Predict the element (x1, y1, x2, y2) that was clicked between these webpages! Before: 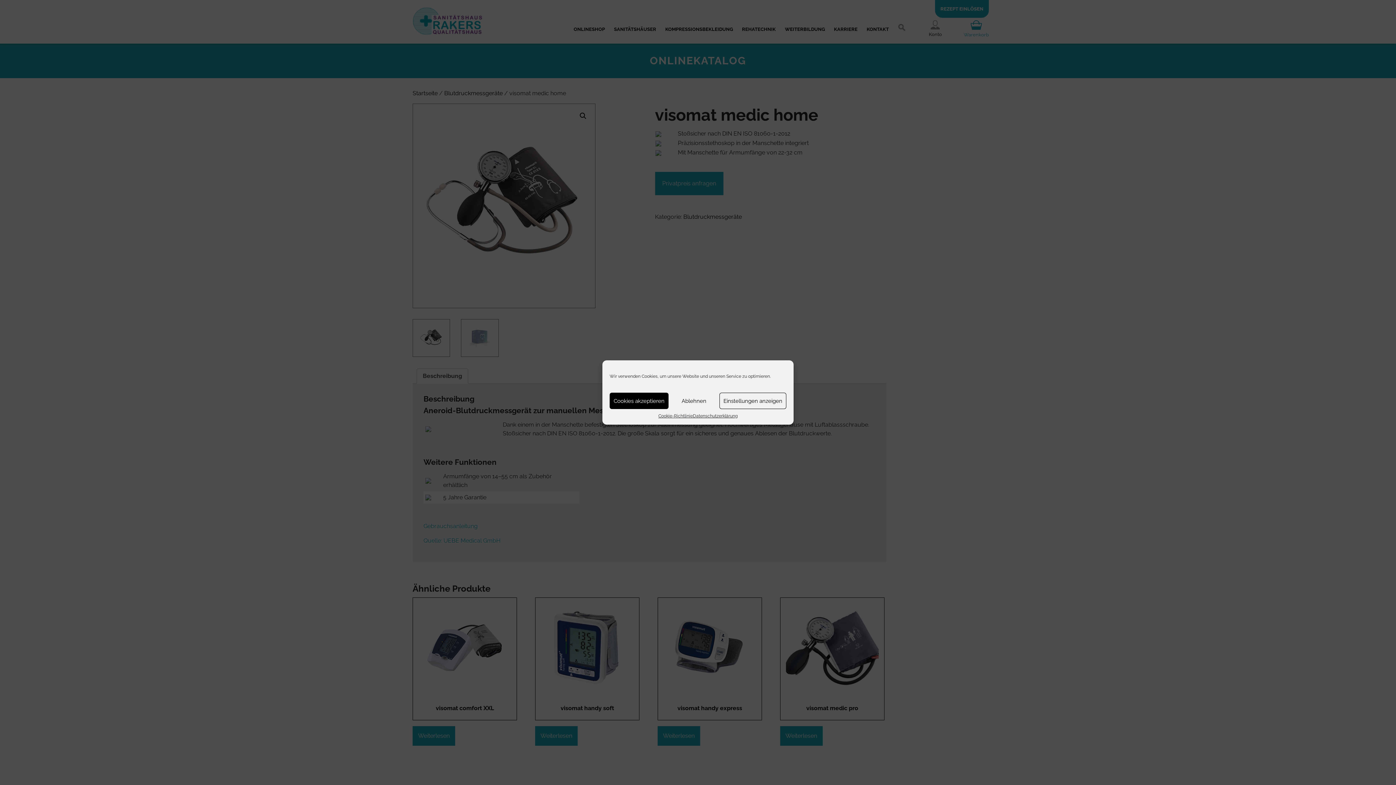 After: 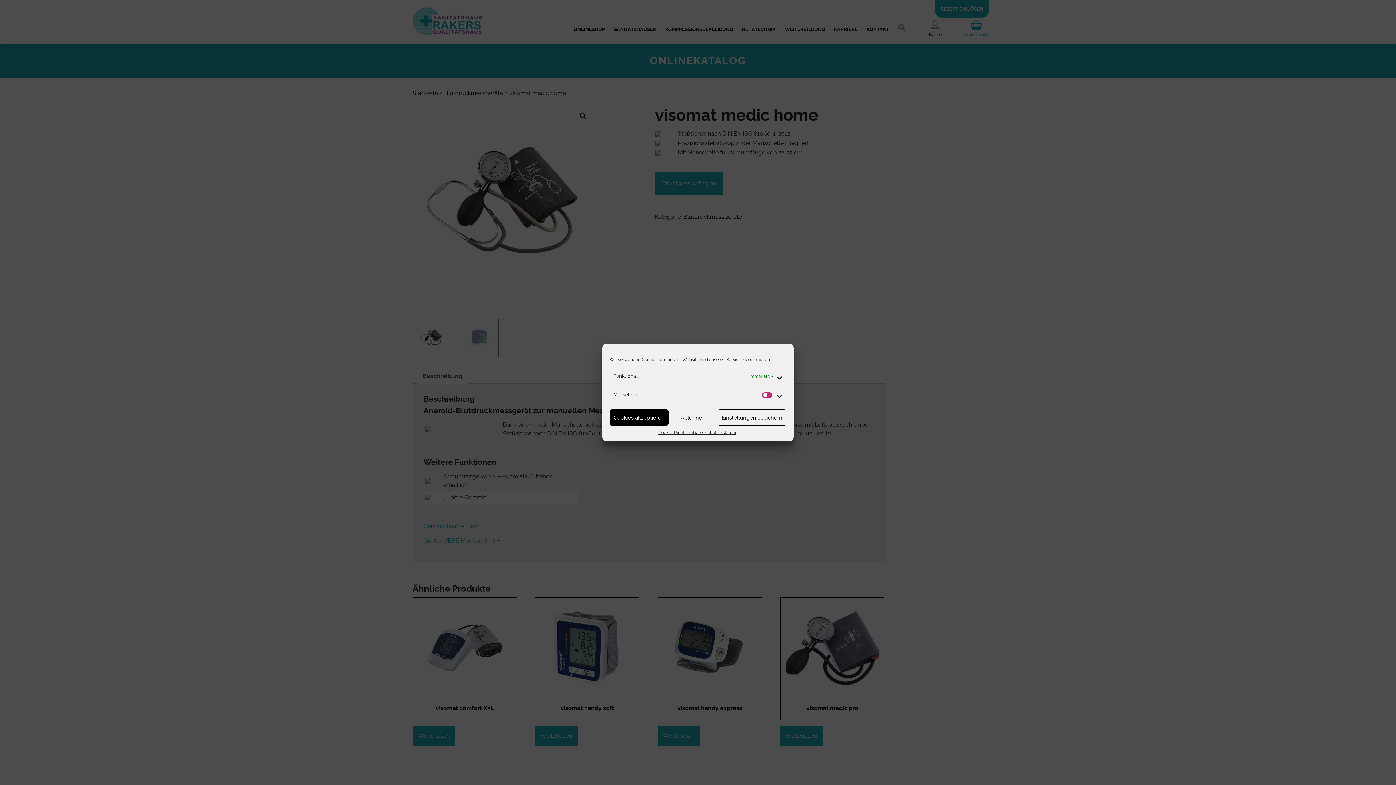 Action: bbox: (719, 392, 786, 409) label: Einstellungen anzeigen